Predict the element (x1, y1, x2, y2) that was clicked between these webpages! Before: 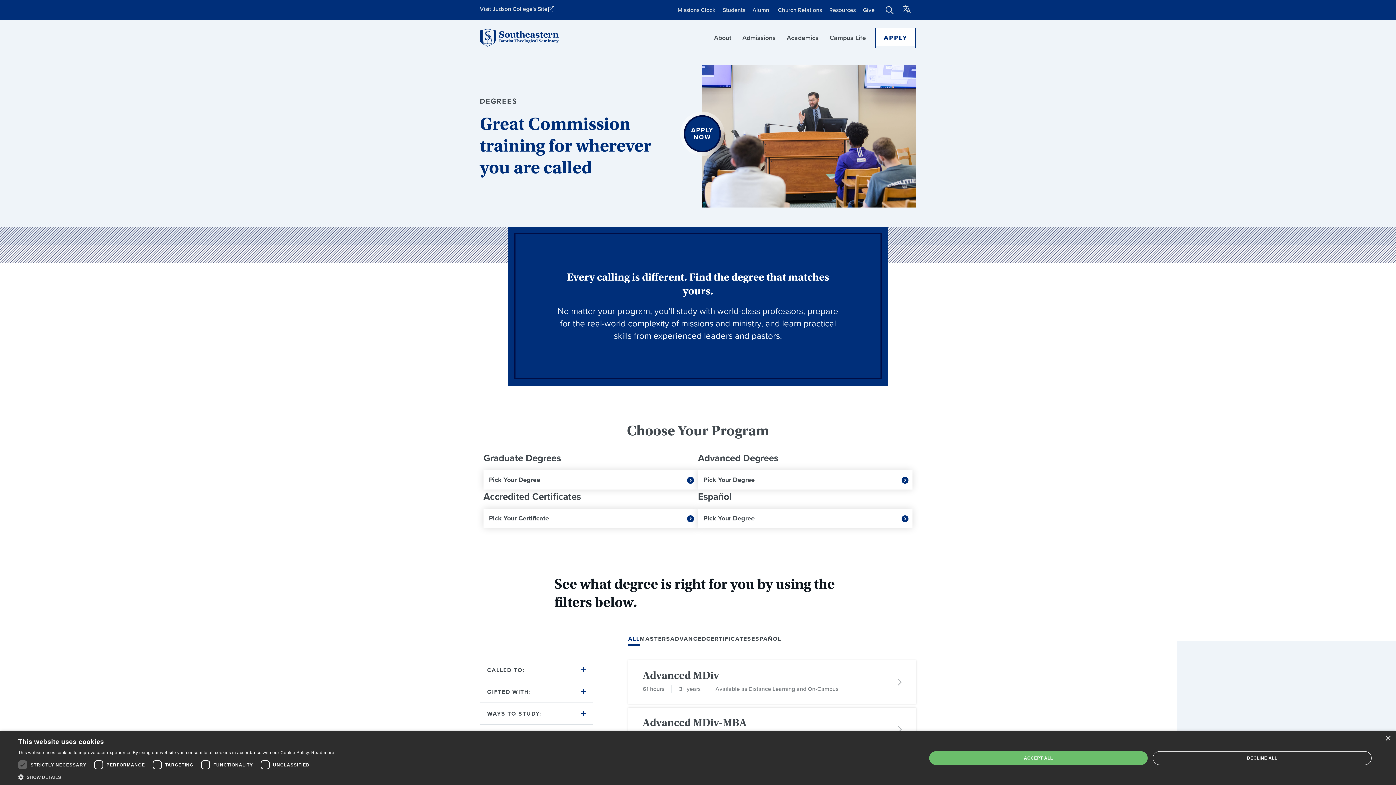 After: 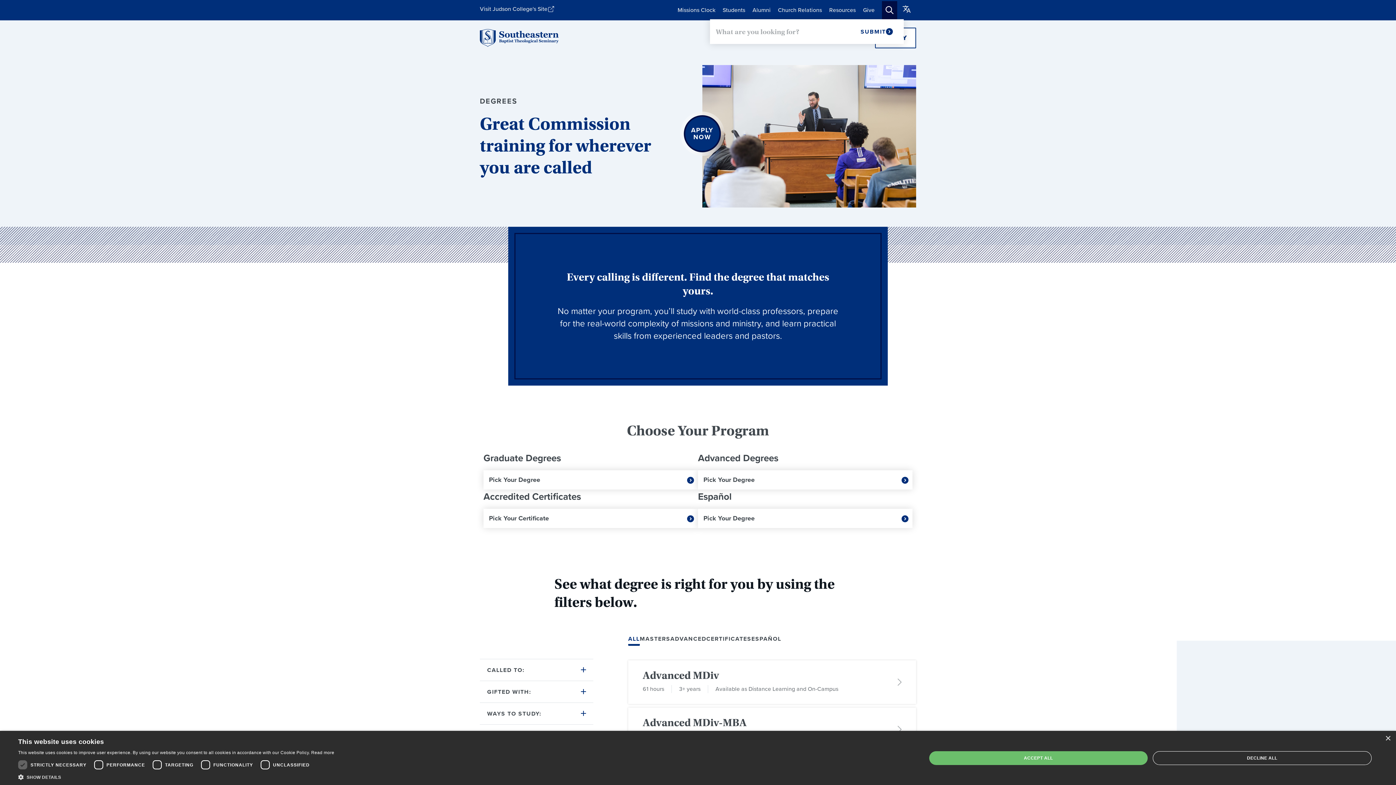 Action: label: Click to show search form bbox: (882, 1, 897, 19)